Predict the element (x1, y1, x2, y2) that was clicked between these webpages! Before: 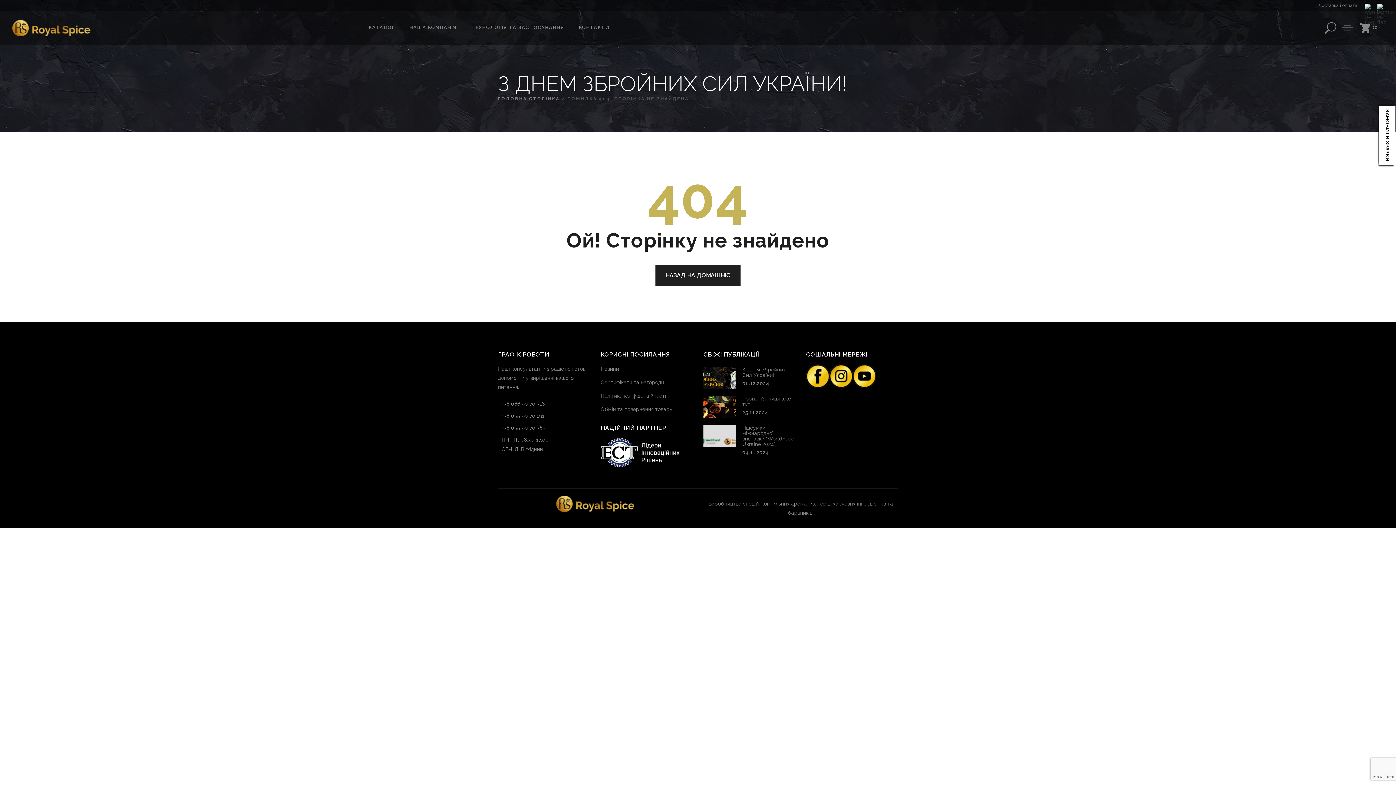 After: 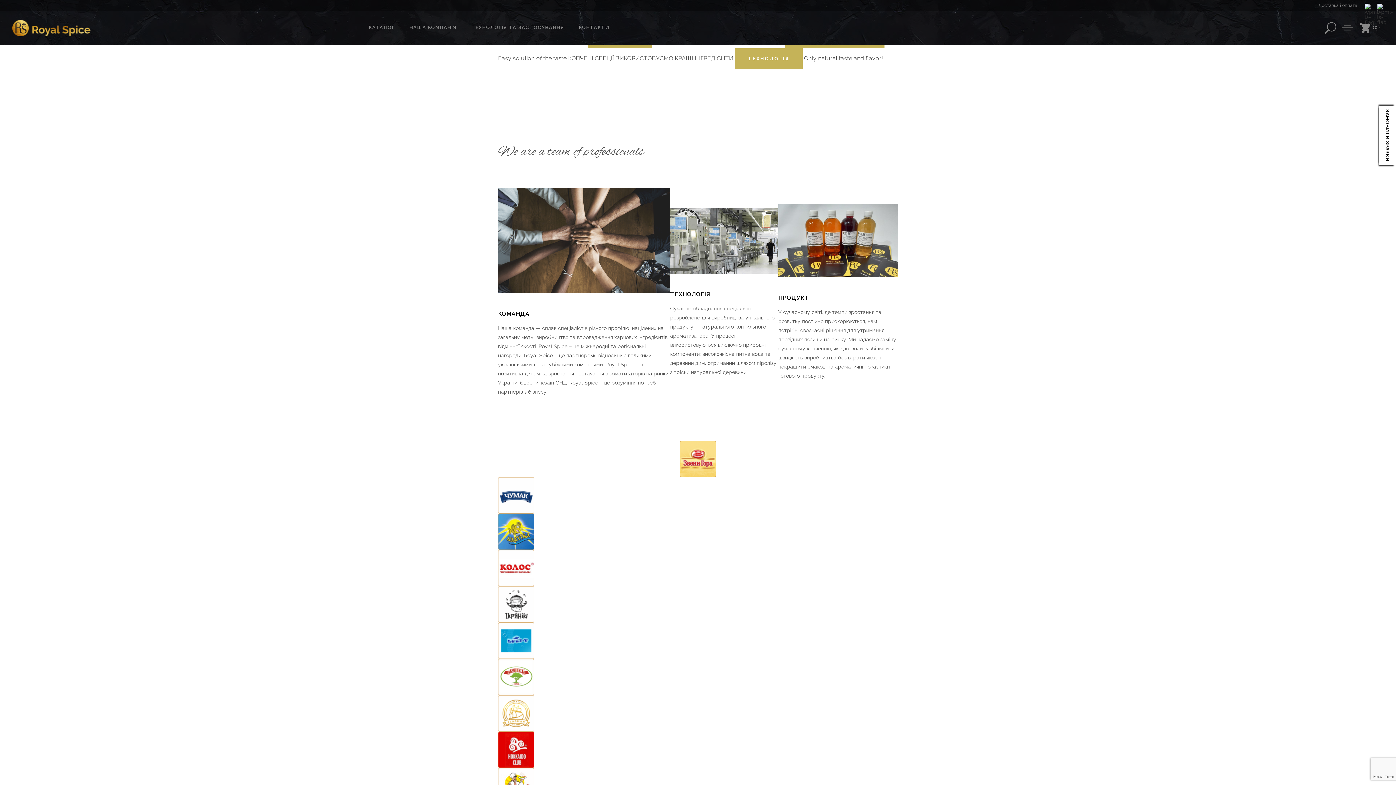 Action: bbox: (12, 19, 90, 36)